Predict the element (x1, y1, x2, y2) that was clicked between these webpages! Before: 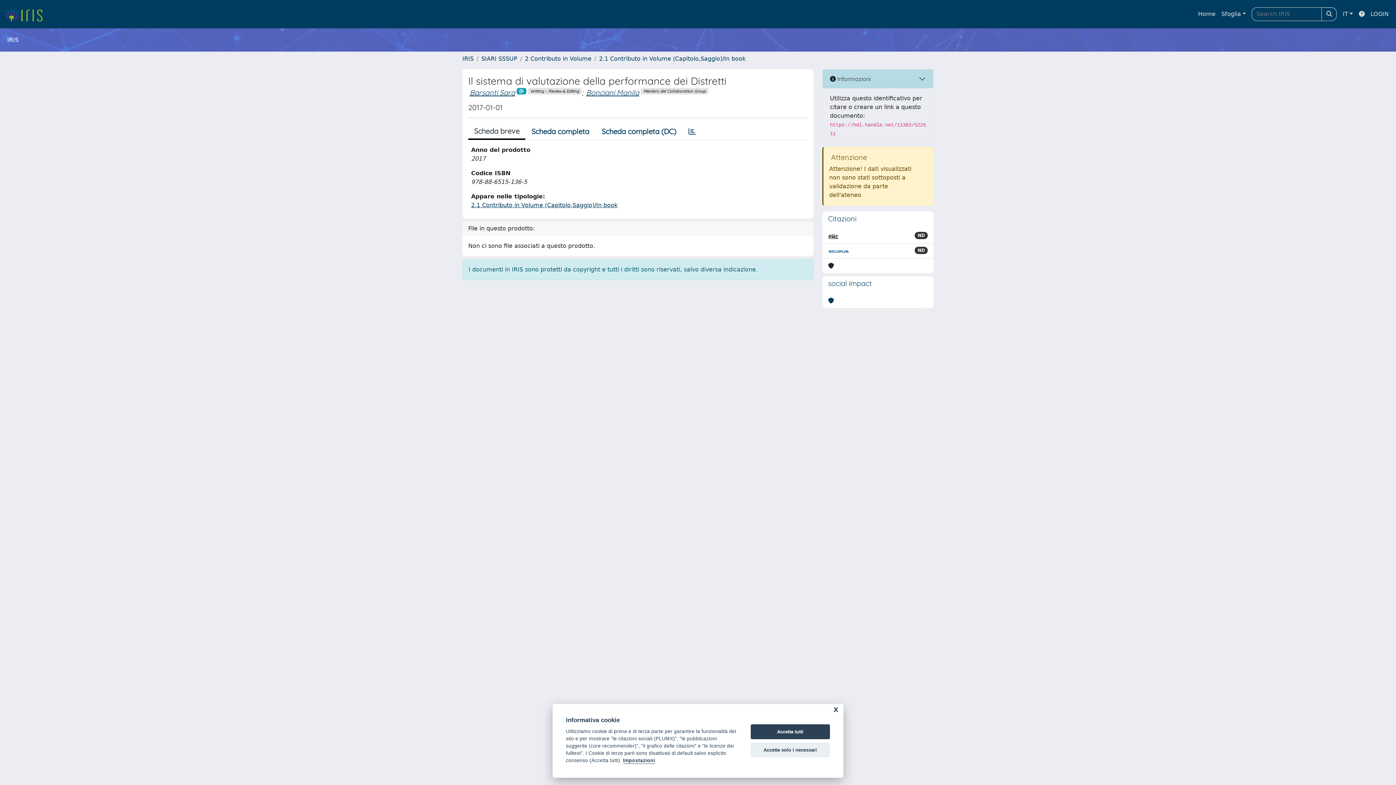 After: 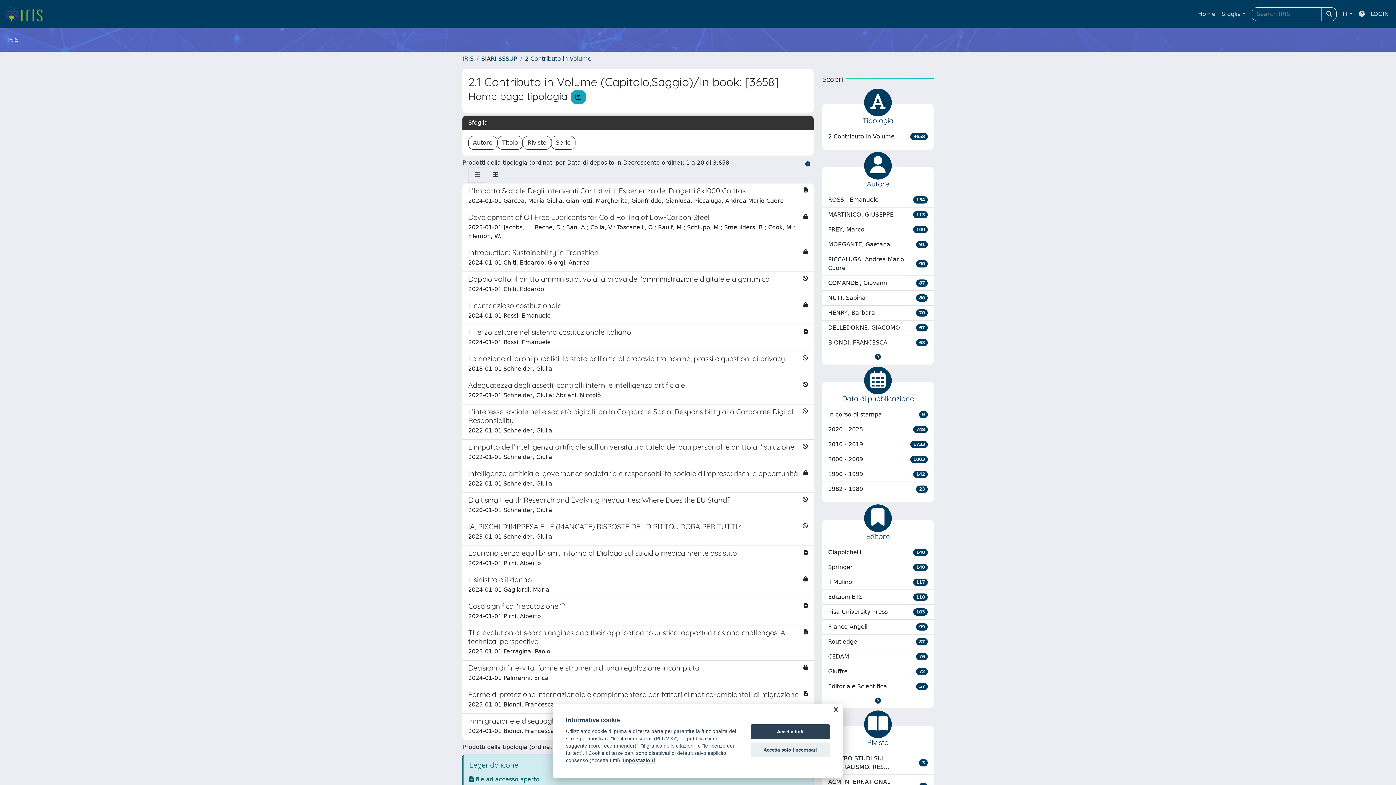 Action: bbox: (471, 201, 617, 208) label: 2.1 Contributo in Volume (Capitolo,Saggio)/In book